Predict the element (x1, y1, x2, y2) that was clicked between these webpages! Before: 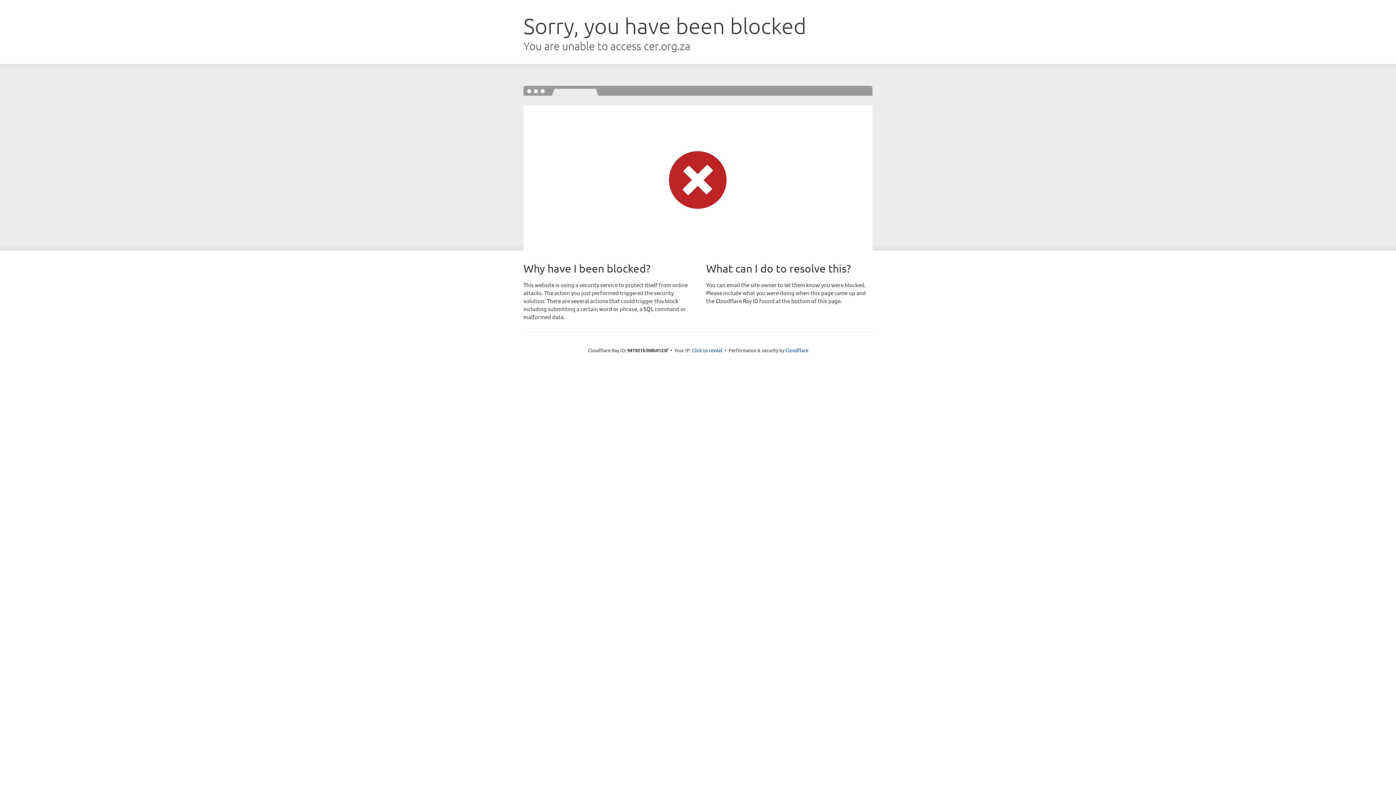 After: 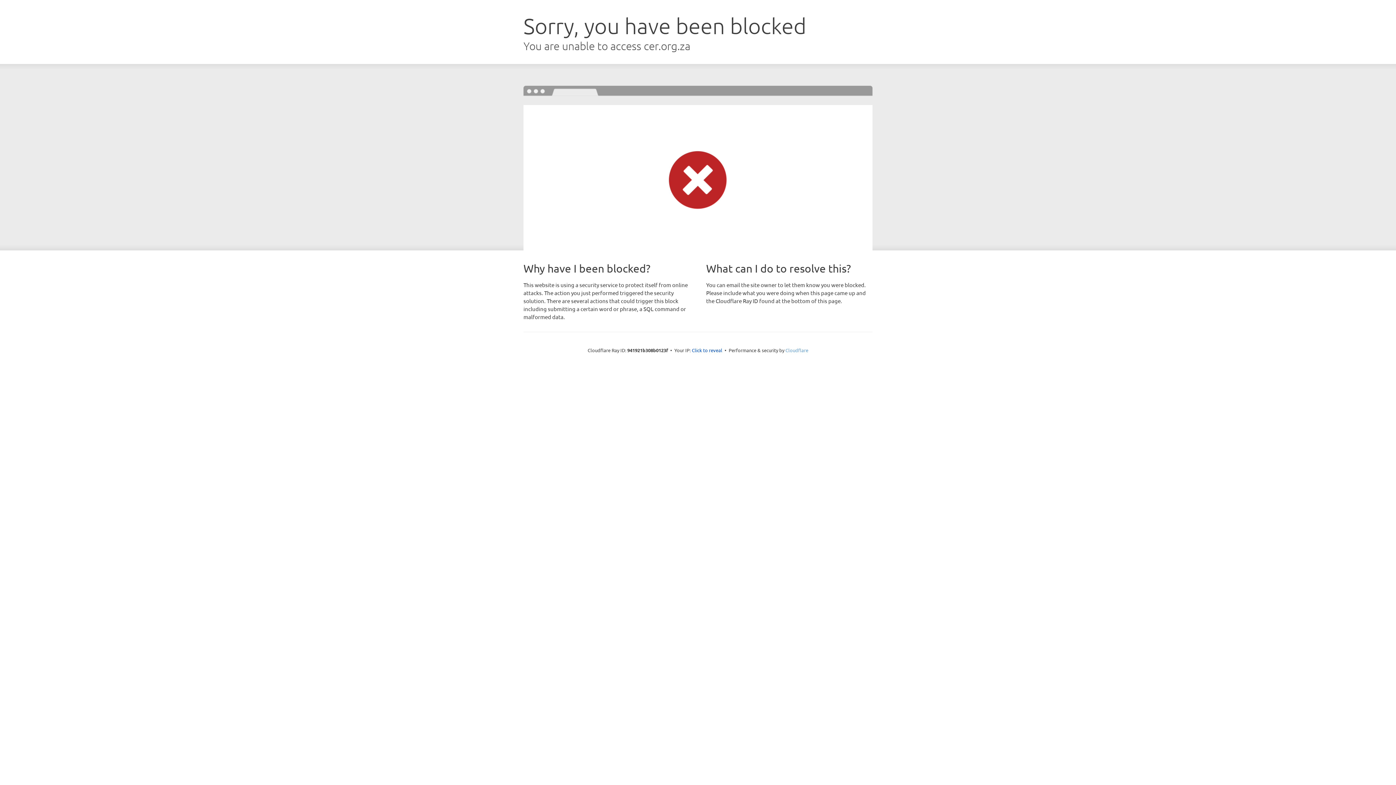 Action: bbox: (785, 347, 808, 353) label: Cloudflare